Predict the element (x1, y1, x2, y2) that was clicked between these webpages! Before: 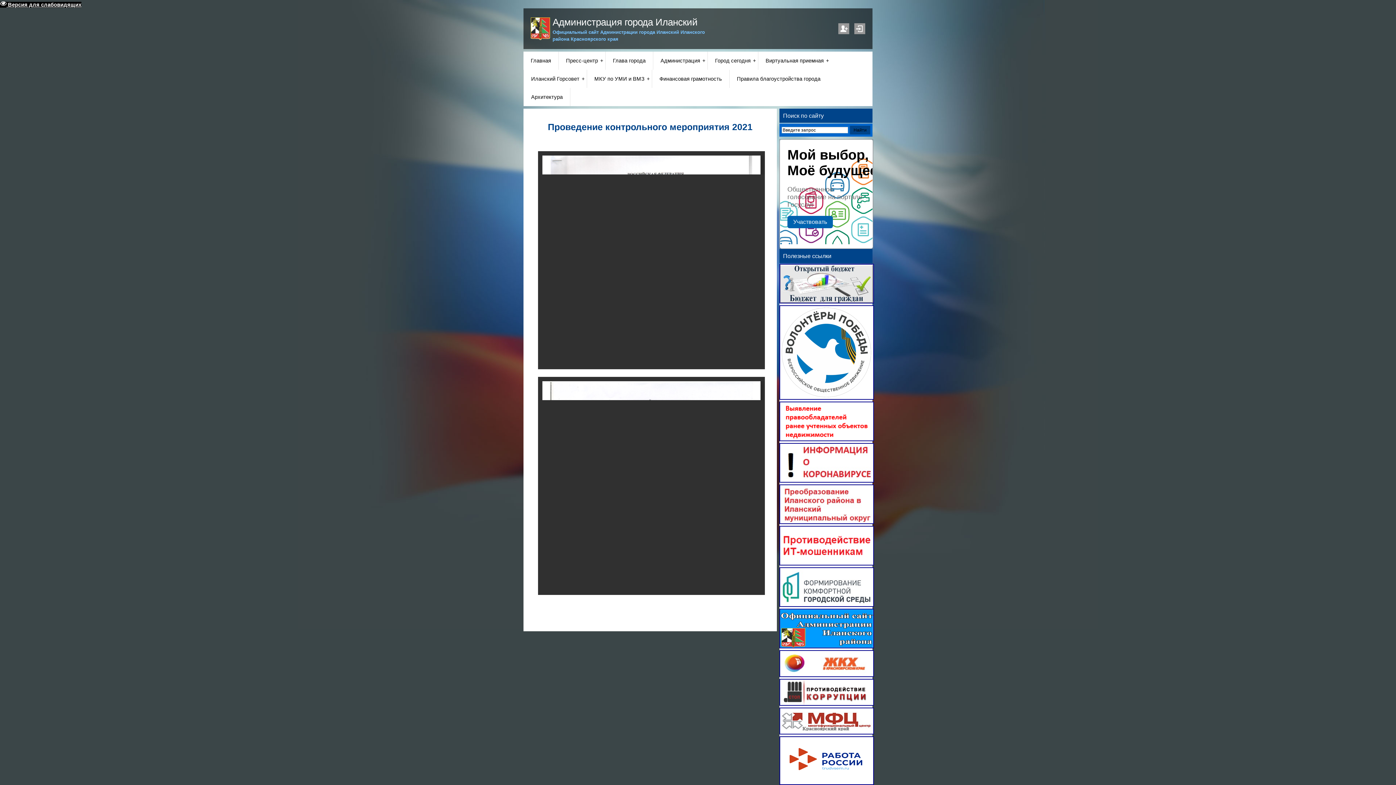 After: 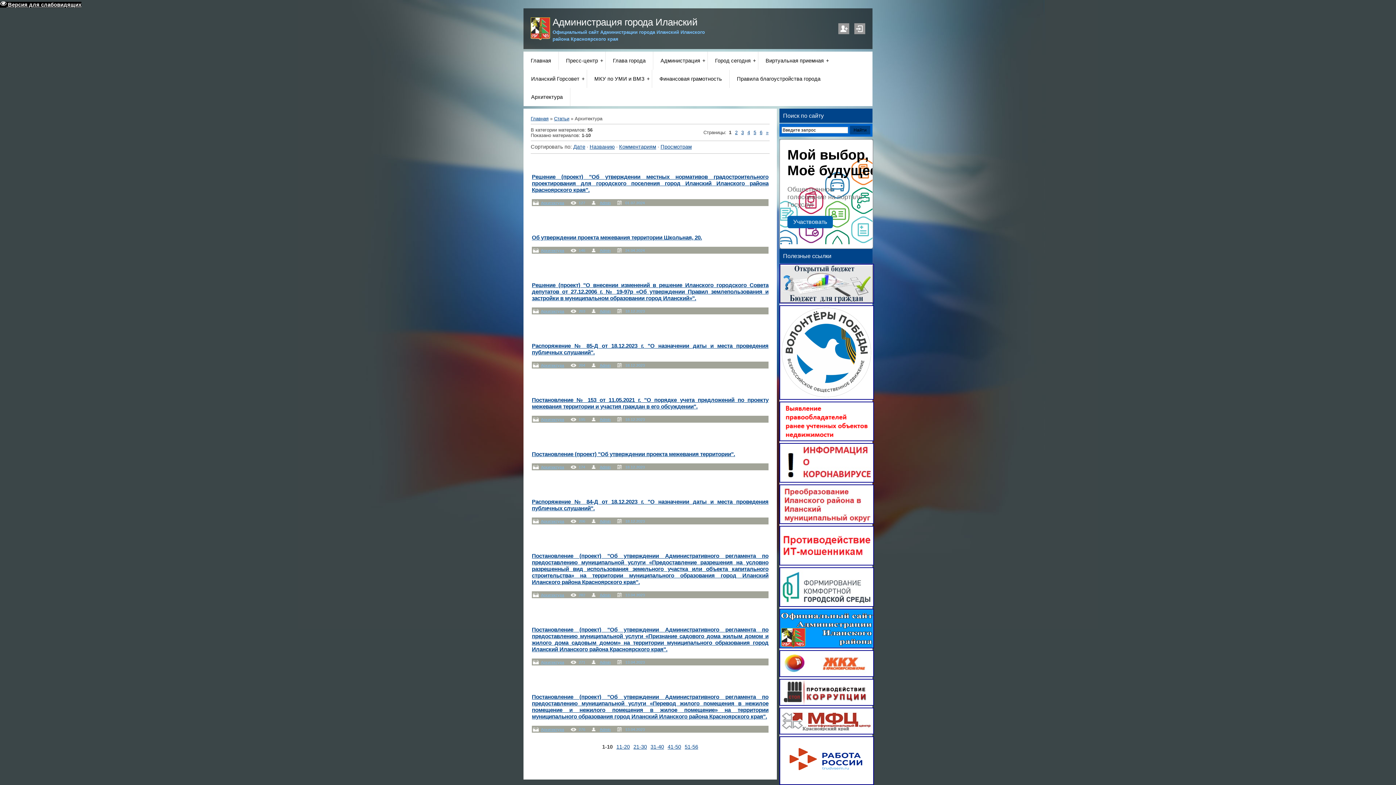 Action: bbox: (524, 88, 570, 106) label: Архитектура